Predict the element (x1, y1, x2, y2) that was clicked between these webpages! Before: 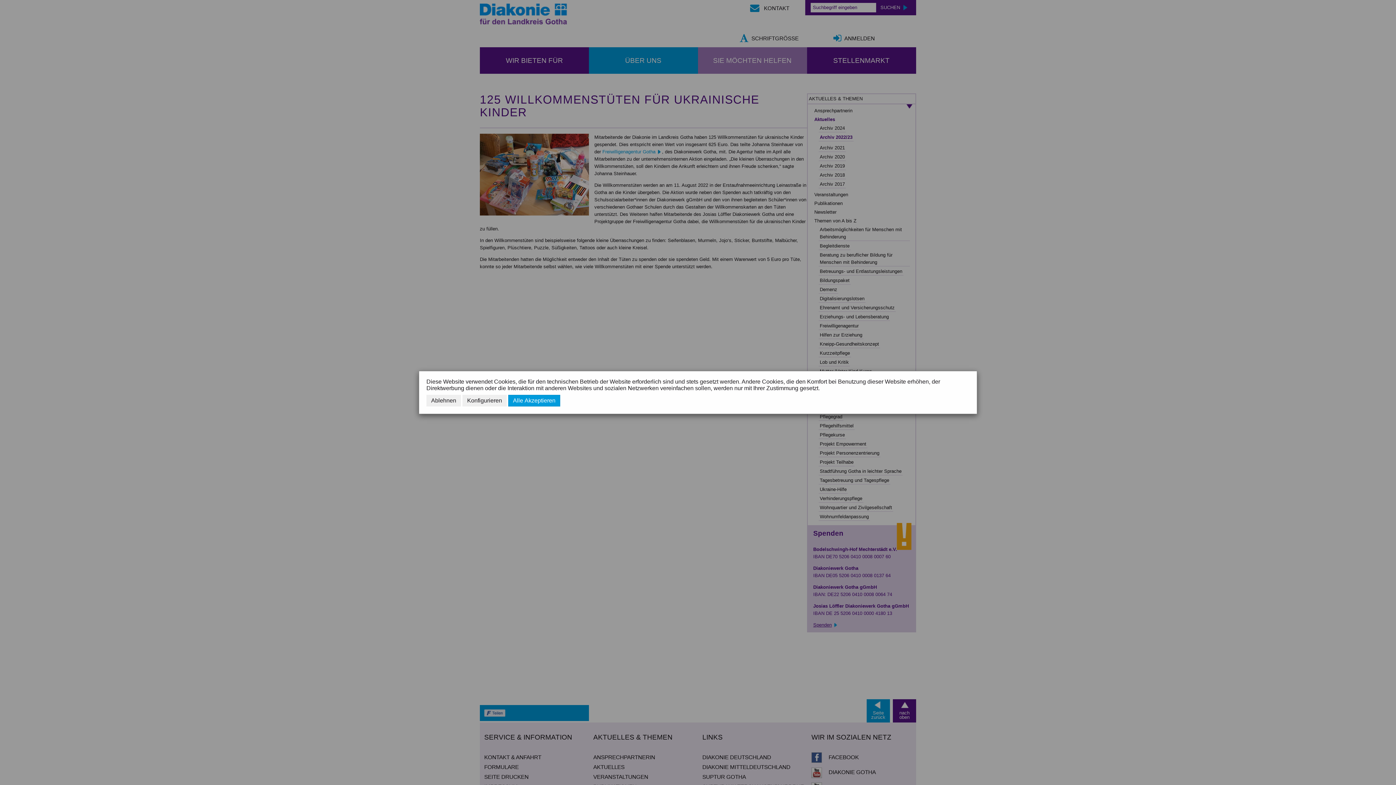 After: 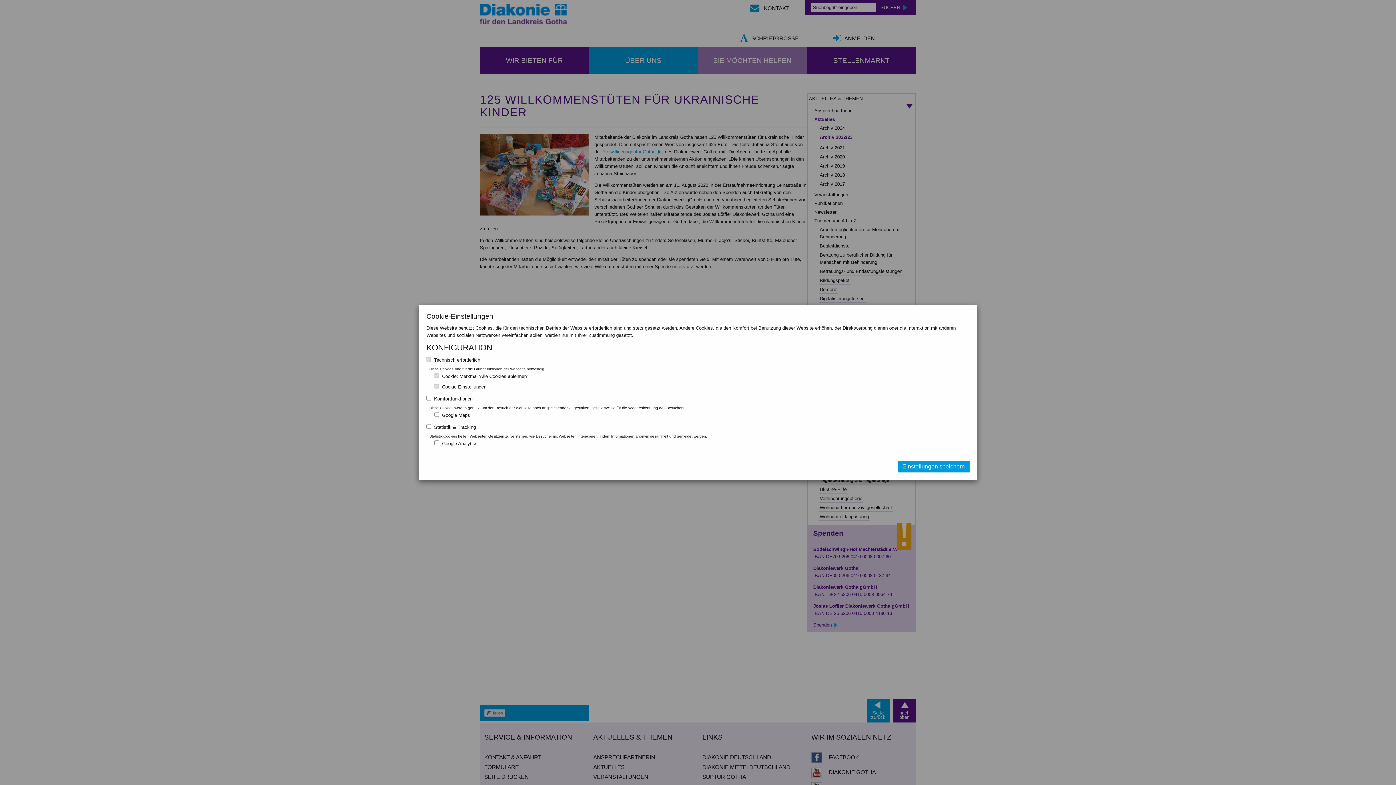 Action: label: Konfigurieren bbox: (462, 395, 506, 406)